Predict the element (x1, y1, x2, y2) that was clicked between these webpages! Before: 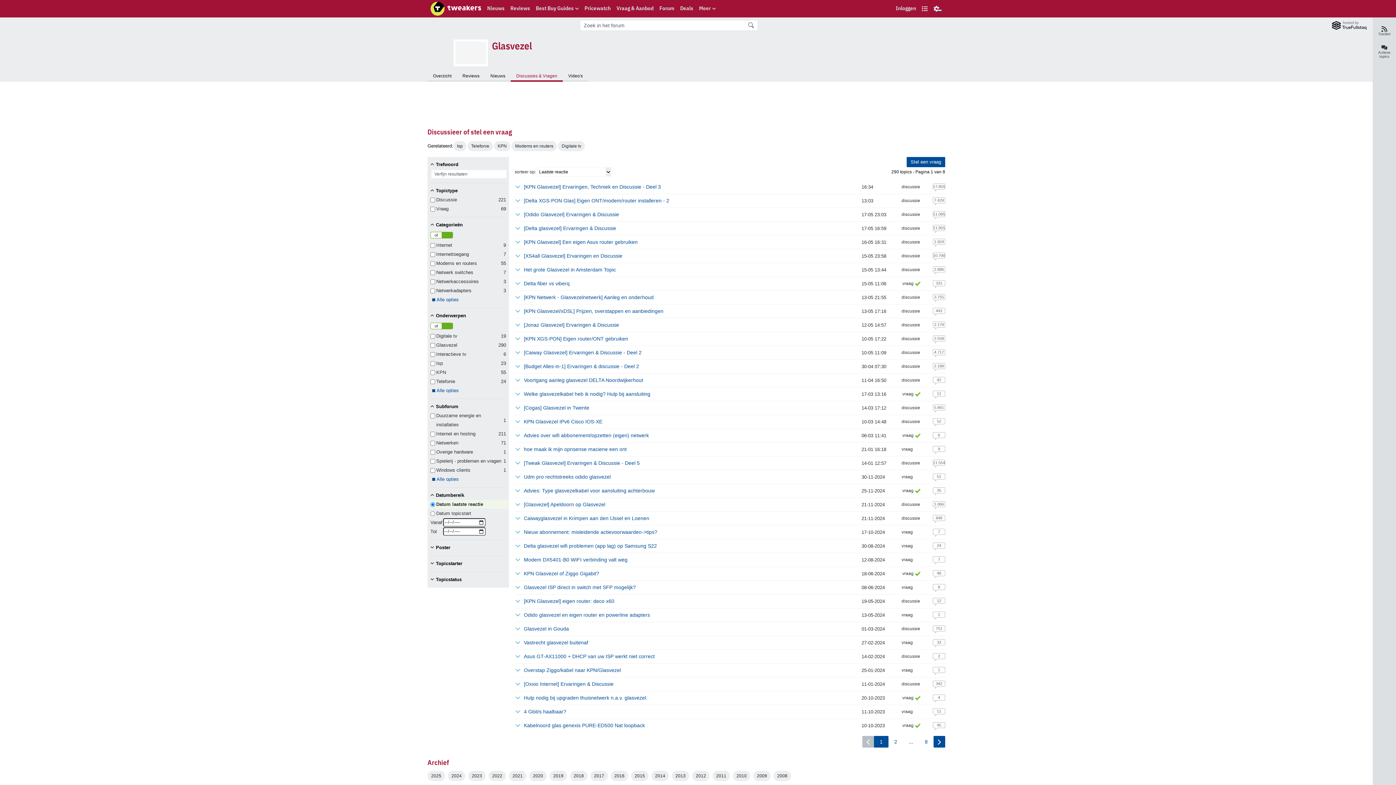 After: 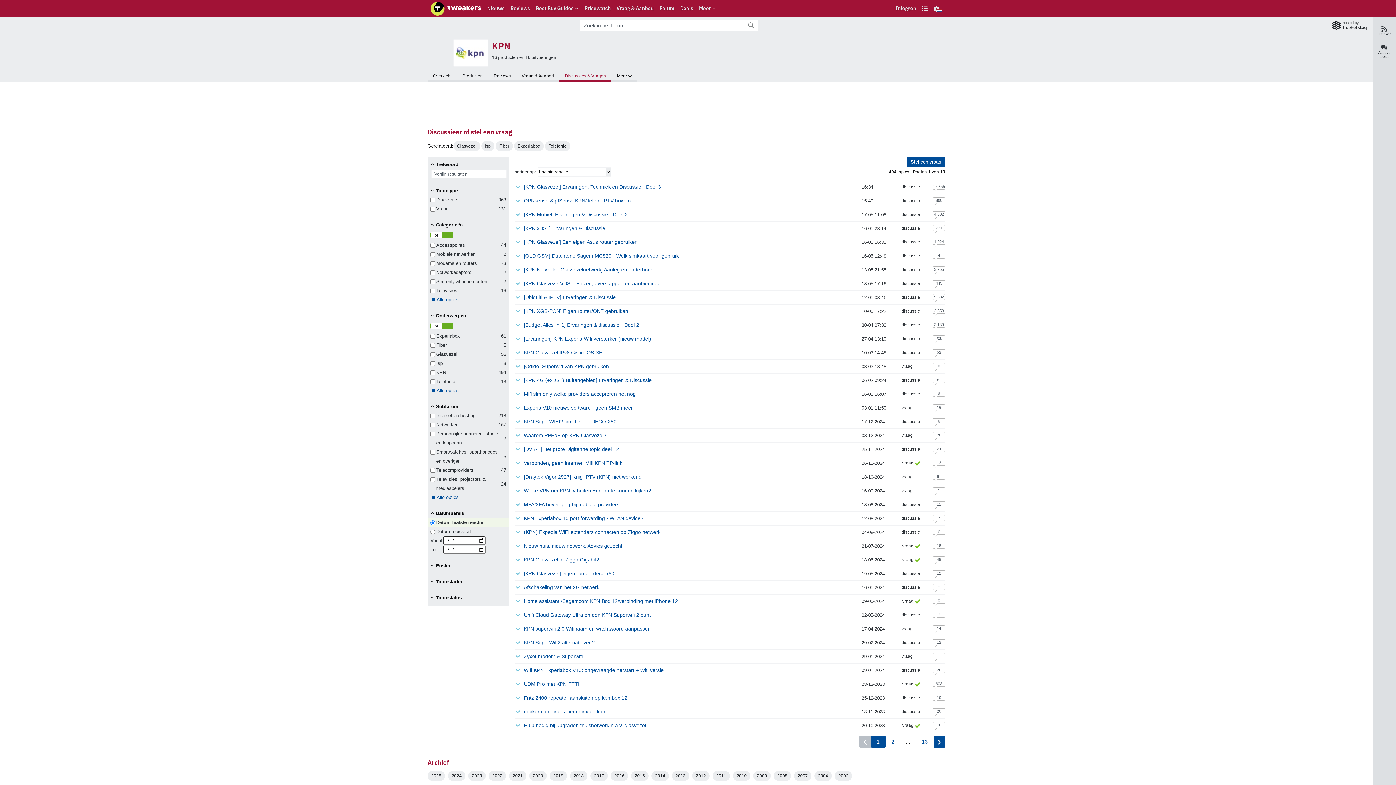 Action: label: KPN bbox: (497, 143, 506, 148)